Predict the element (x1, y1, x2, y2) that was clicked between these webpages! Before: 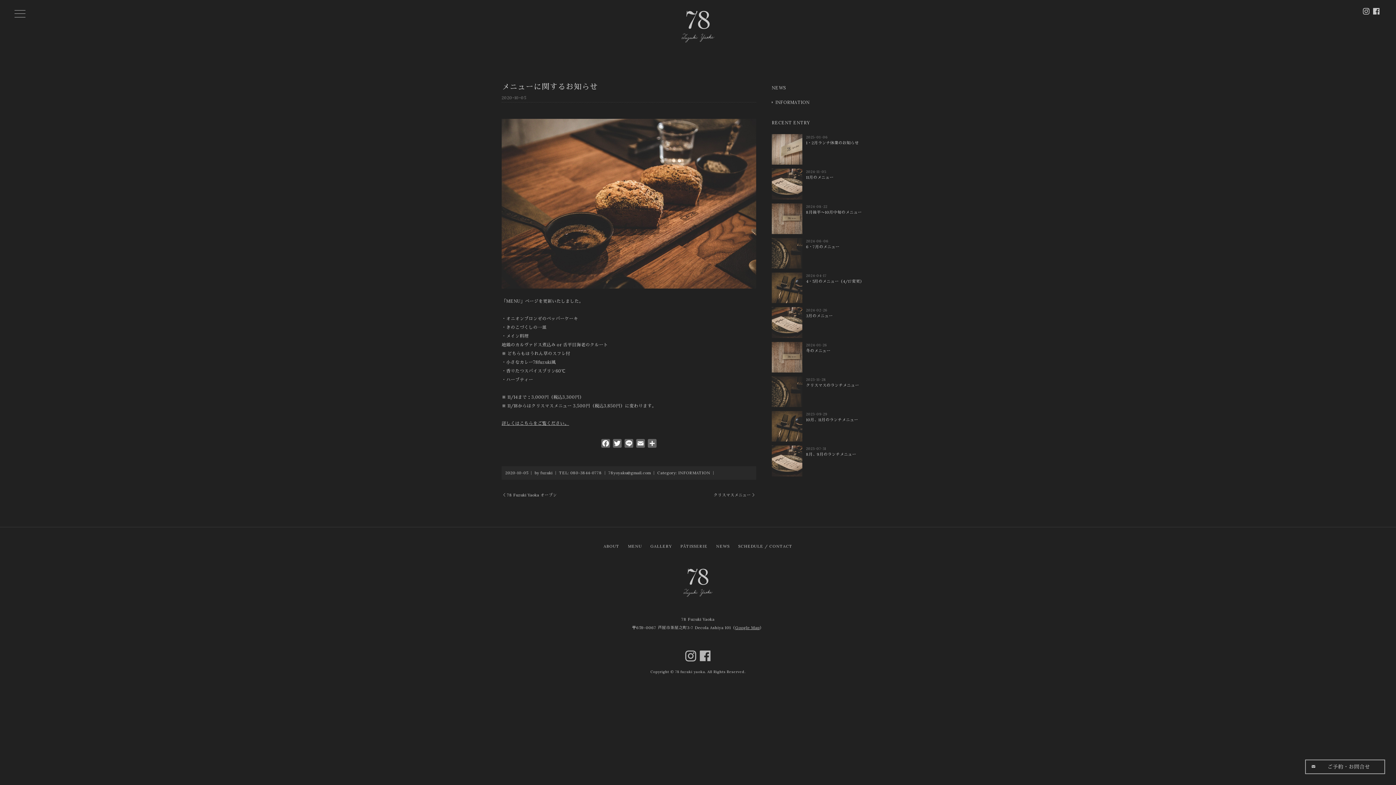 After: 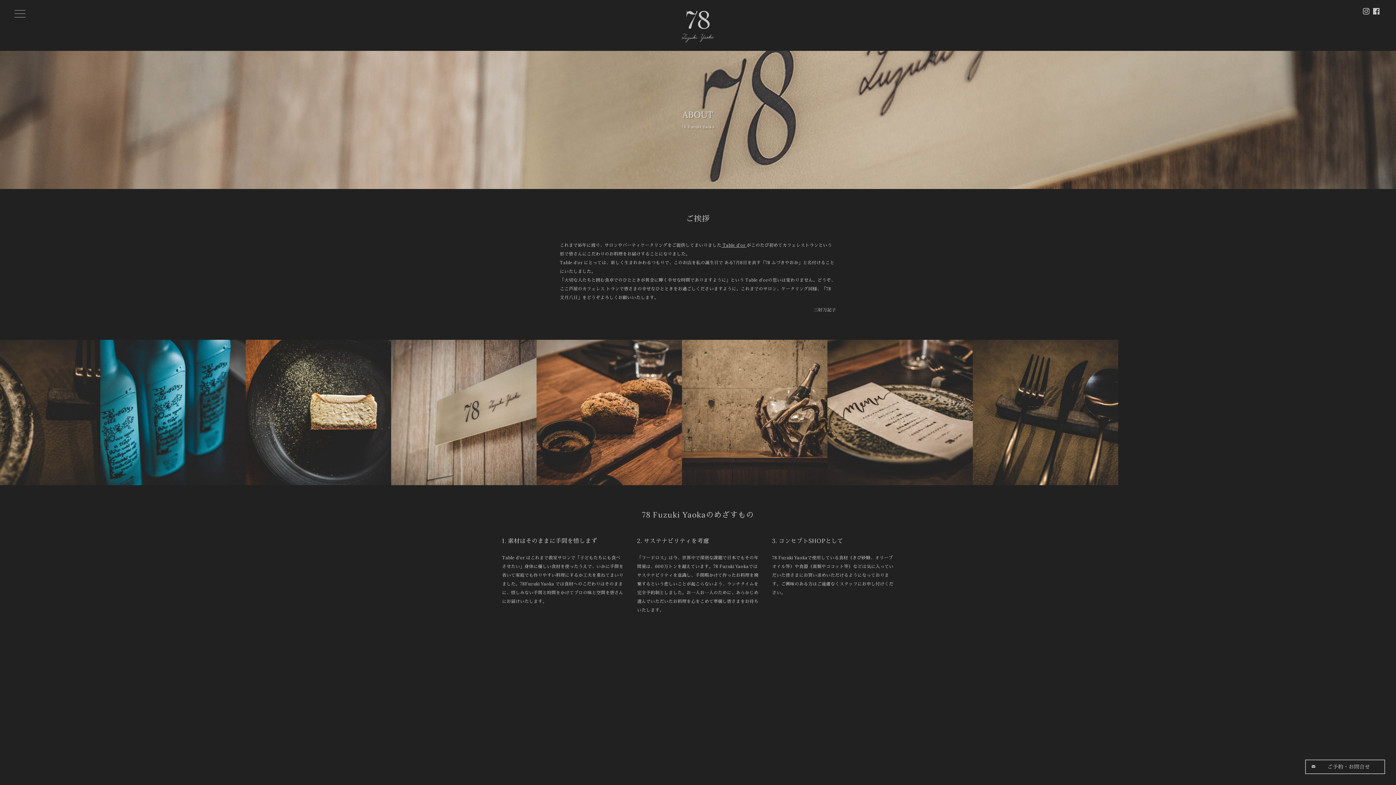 Action: label: ABOUT bbox: (603, 543, 619, 548)